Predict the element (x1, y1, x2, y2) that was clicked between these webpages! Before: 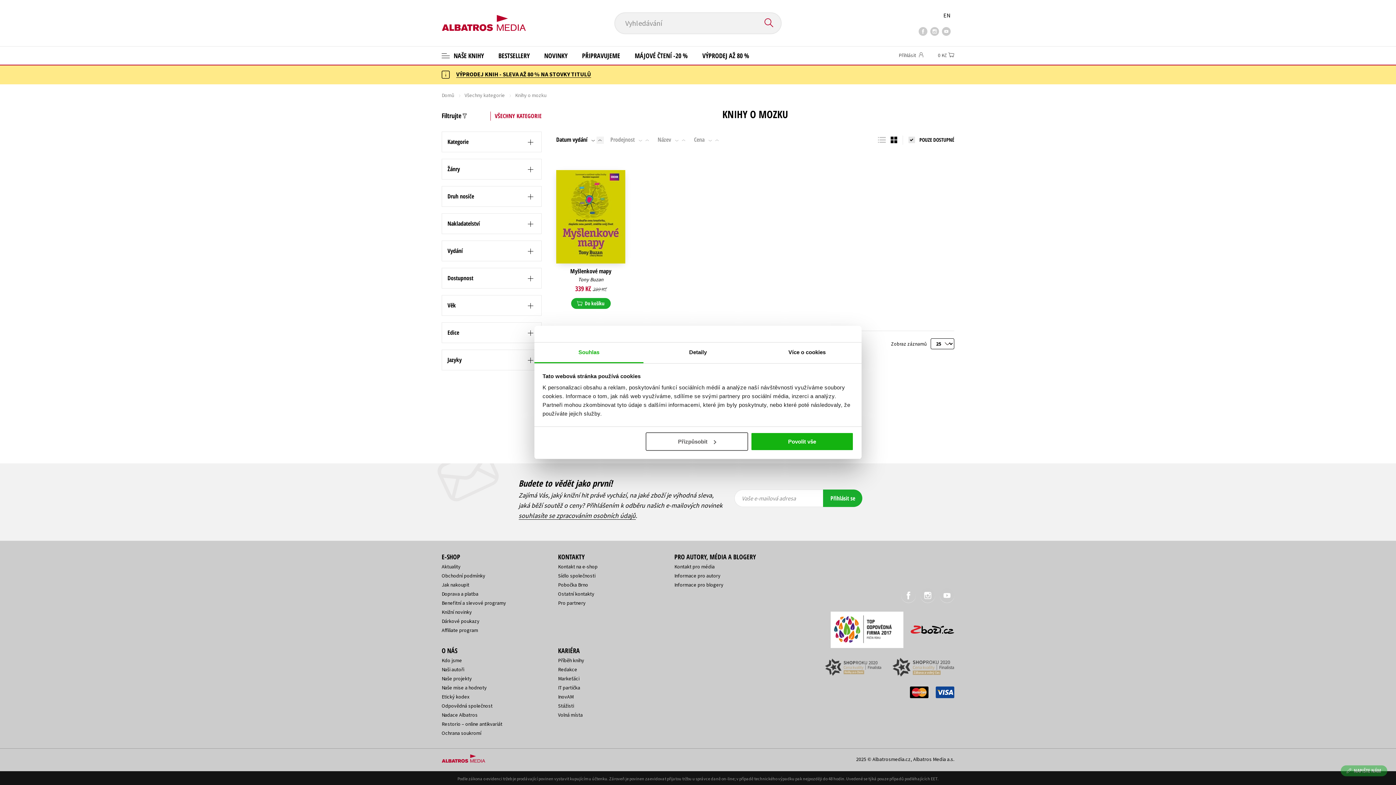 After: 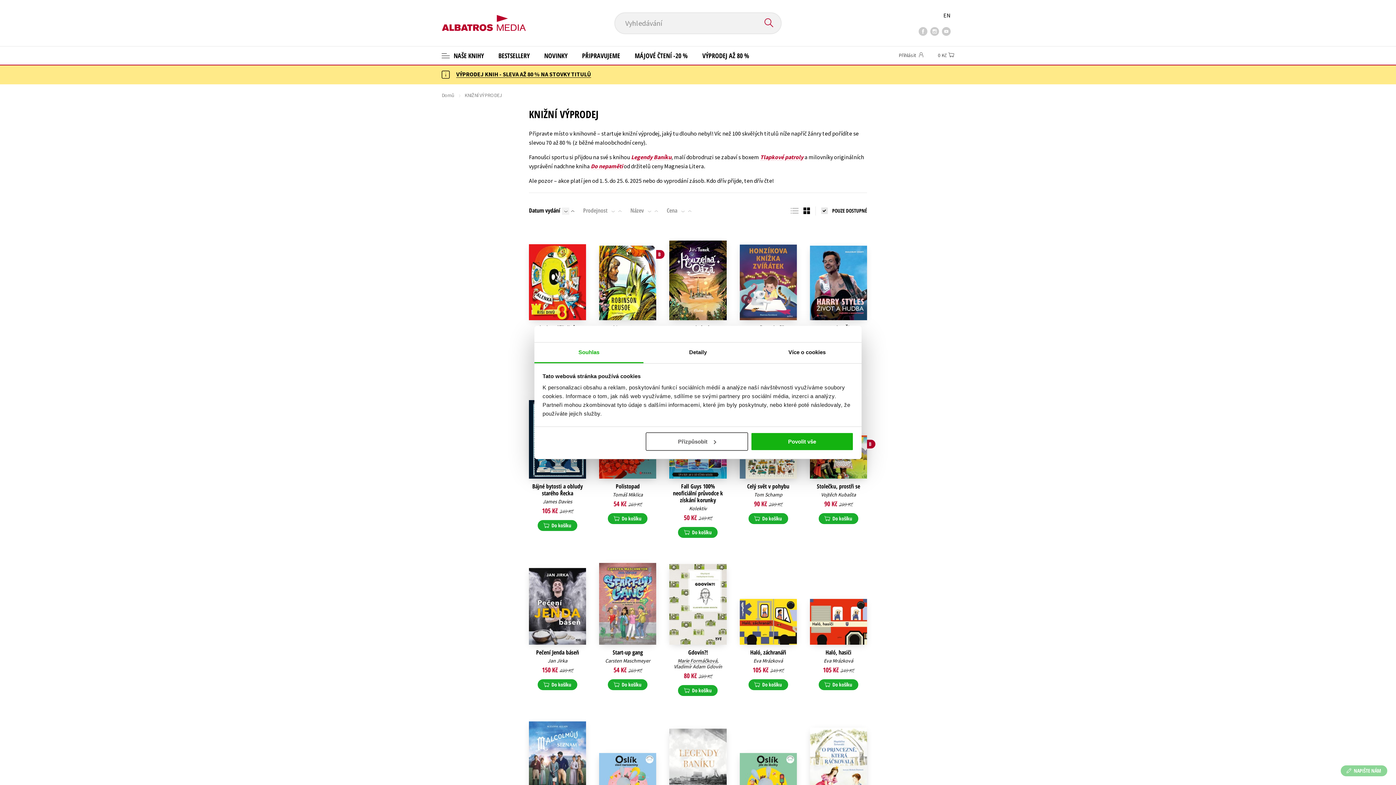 Action: label: VÝPRODEJ AŽ 80 % bbox: (695, 46, 756, 64)